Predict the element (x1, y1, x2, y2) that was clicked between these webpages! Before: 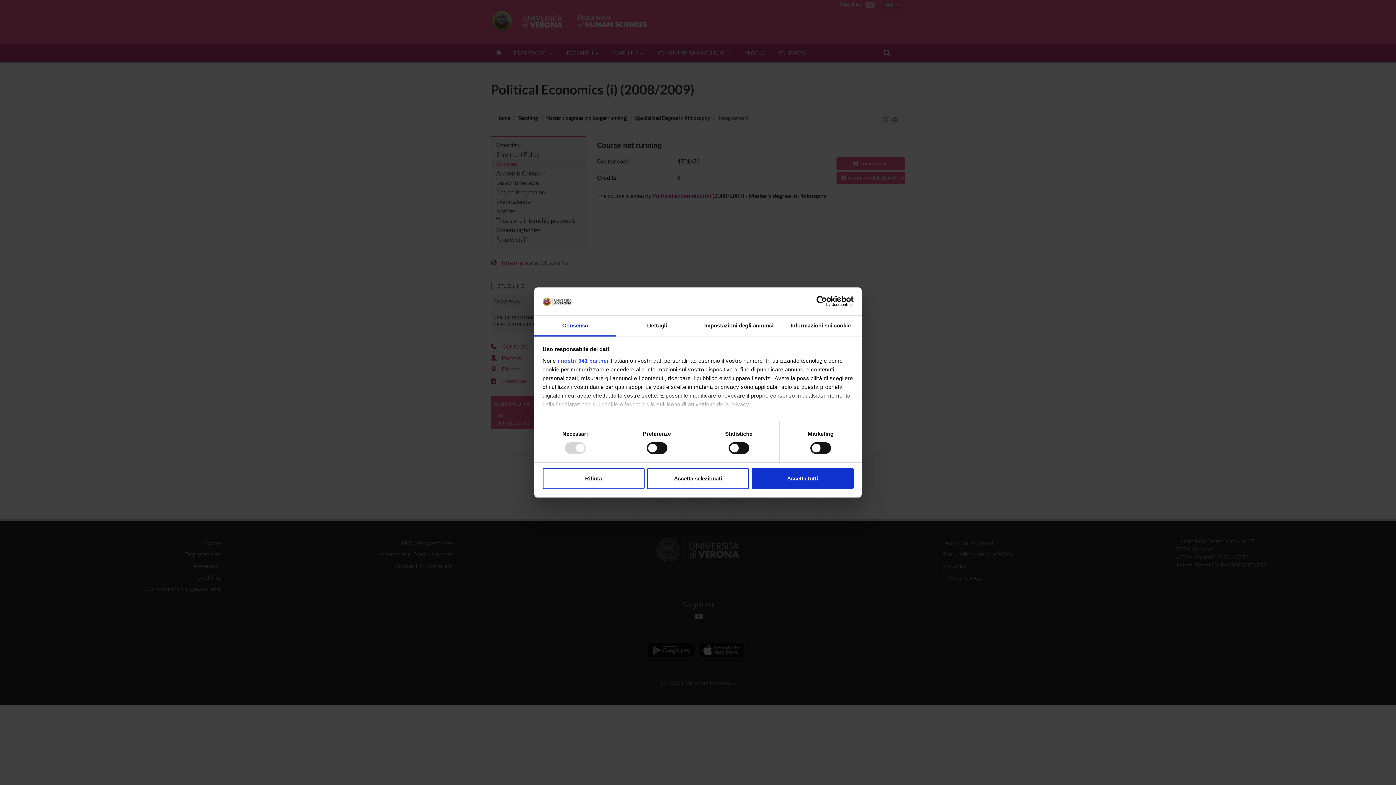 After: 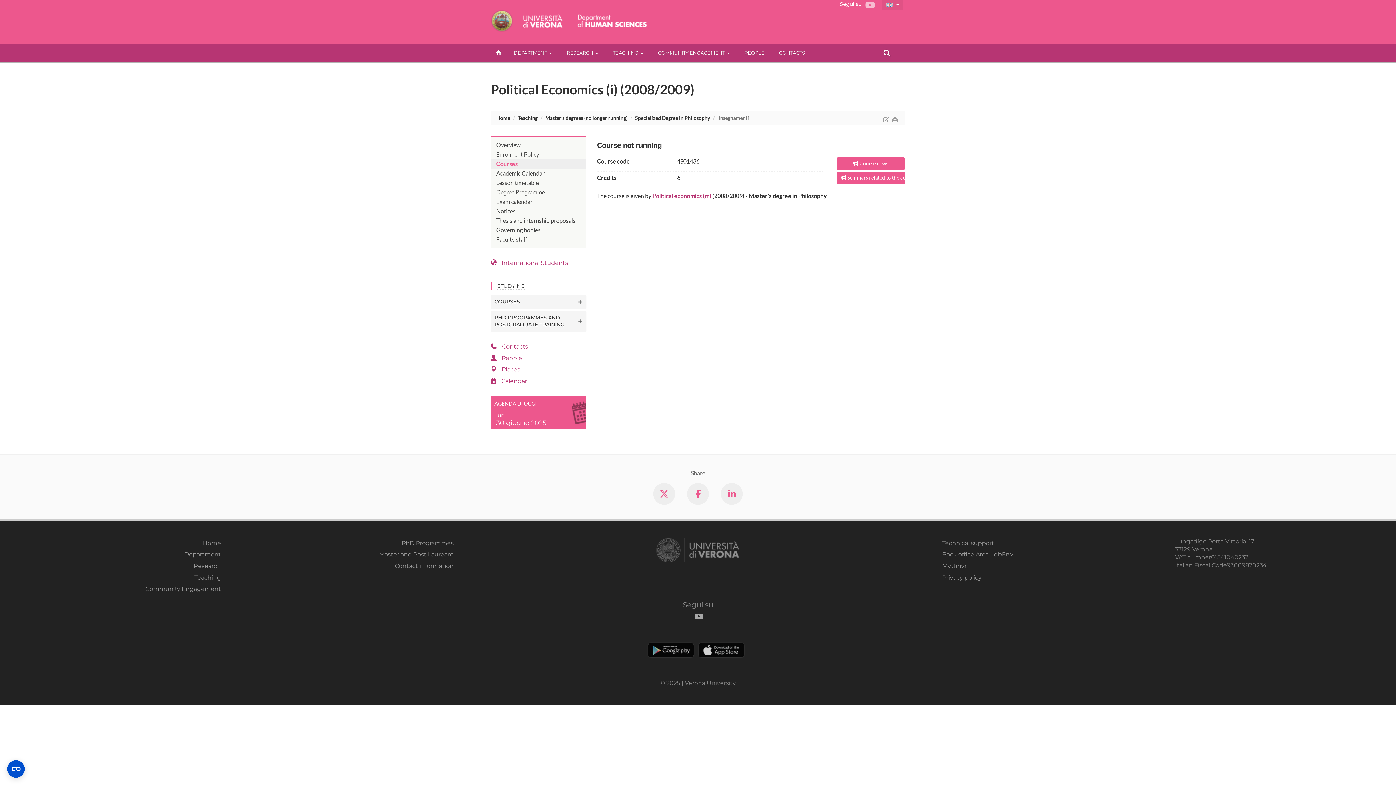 Action: label: Rifiuta bbox: (542, 468, 644, 489)